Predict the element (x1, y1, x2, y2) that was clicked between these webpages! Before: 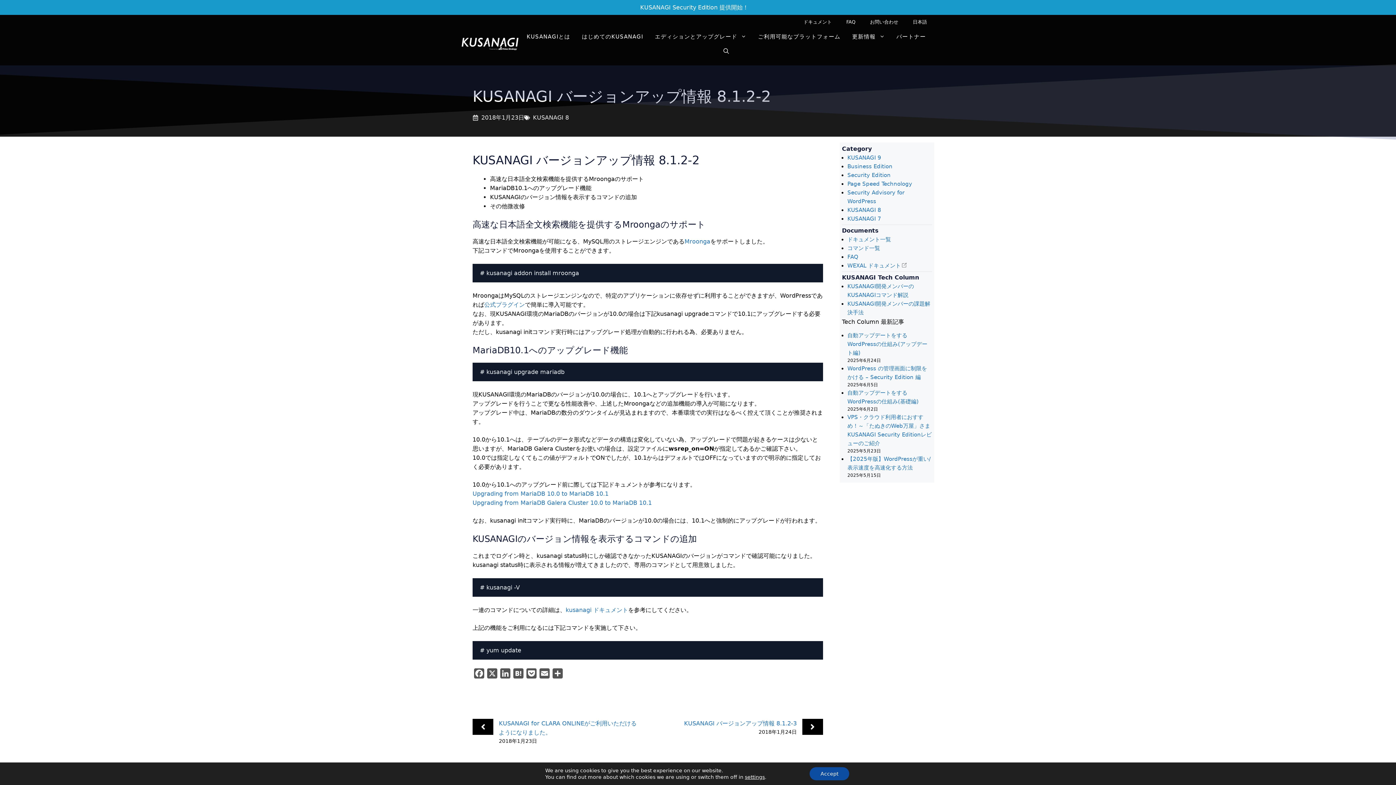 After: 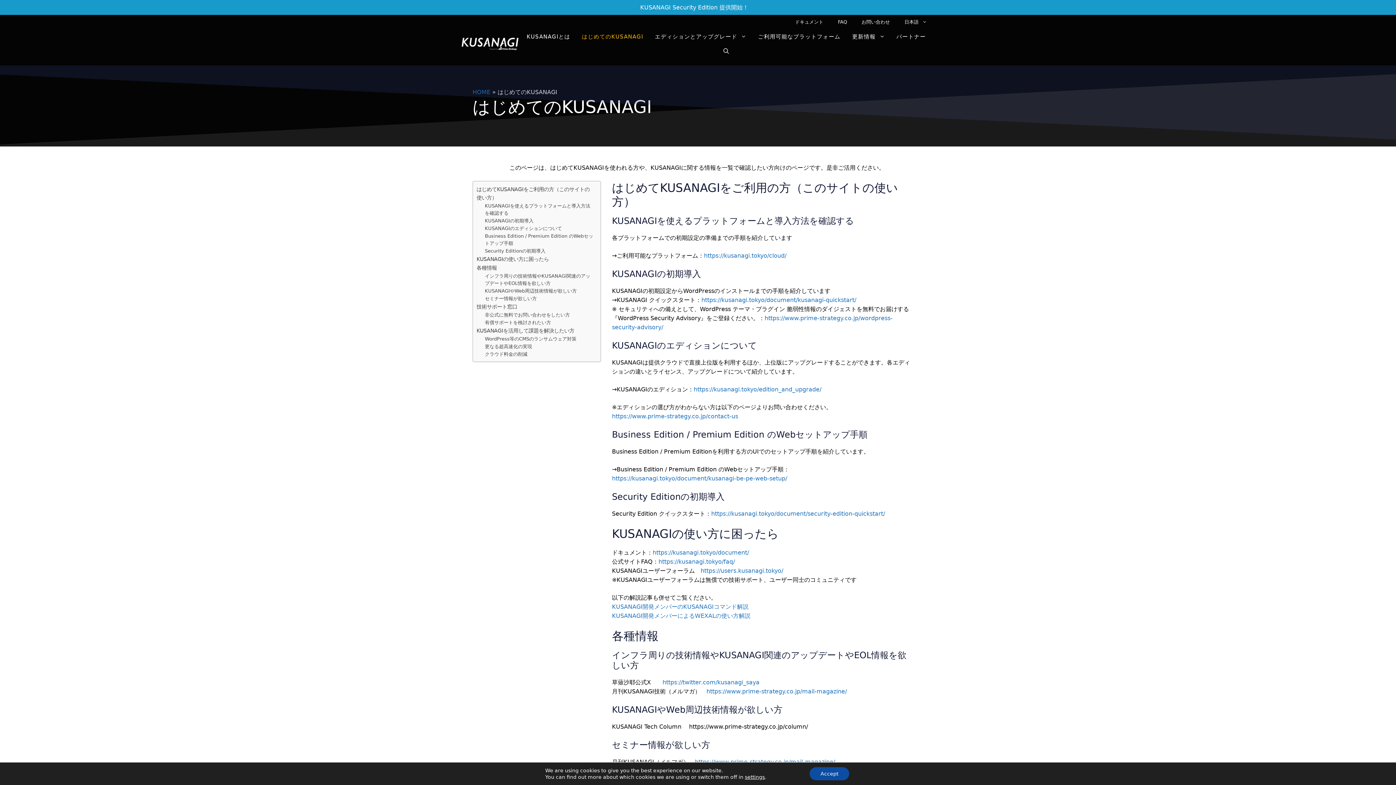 Action: bbox: (576, 29, 649, 44) label: はじめてのKUSANAGI